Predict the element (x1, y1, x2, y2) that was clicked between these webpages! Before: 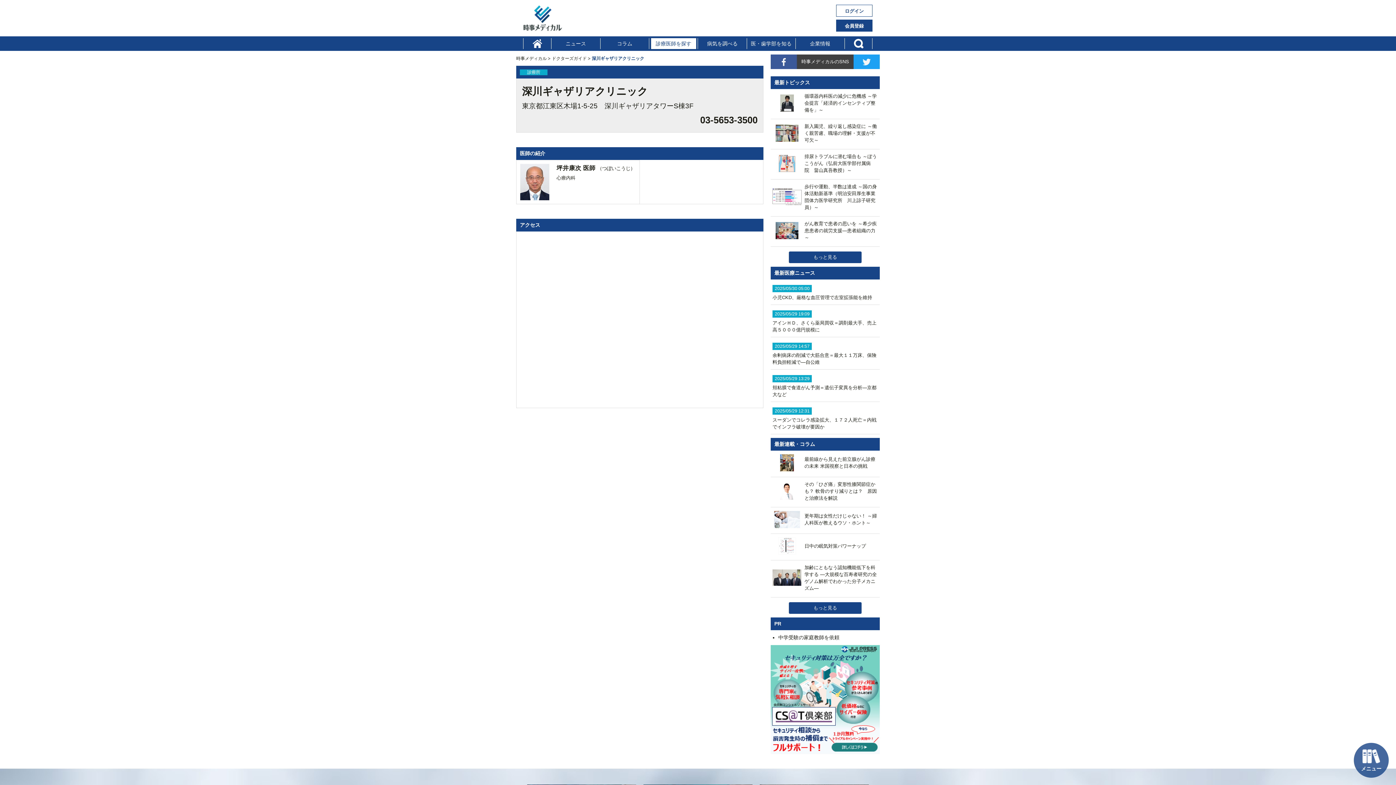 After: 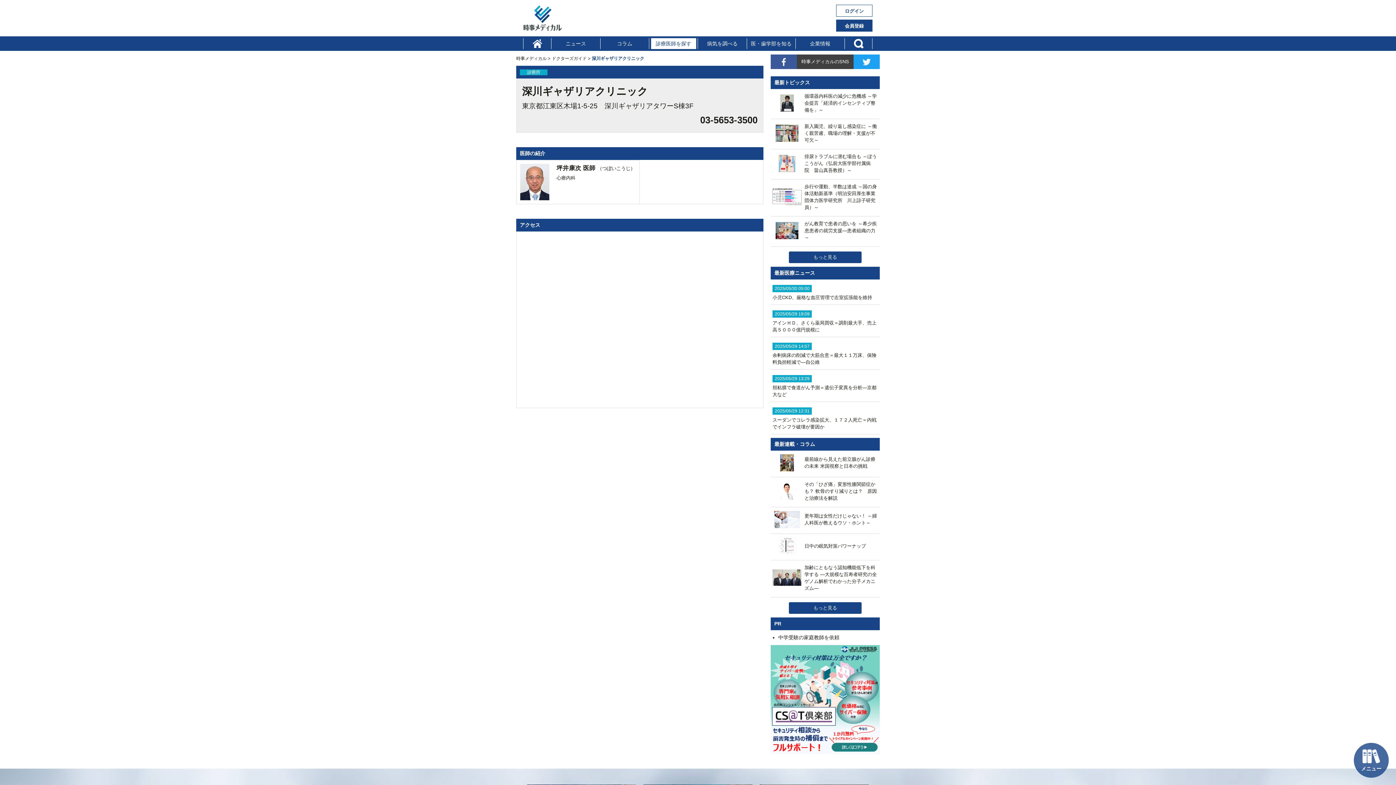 Action: bbox: (592, 56, 644, 61) label: 深川ギャザリアクリニック